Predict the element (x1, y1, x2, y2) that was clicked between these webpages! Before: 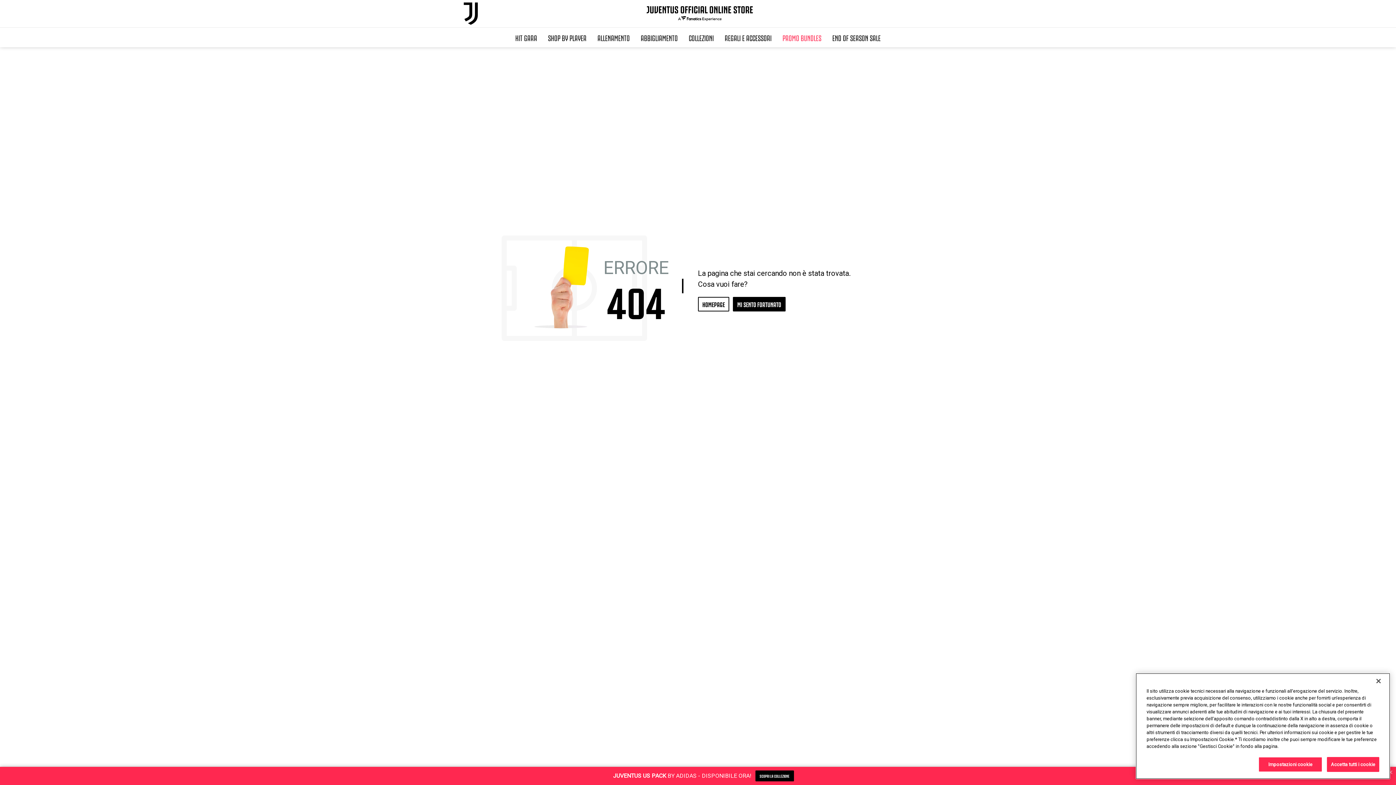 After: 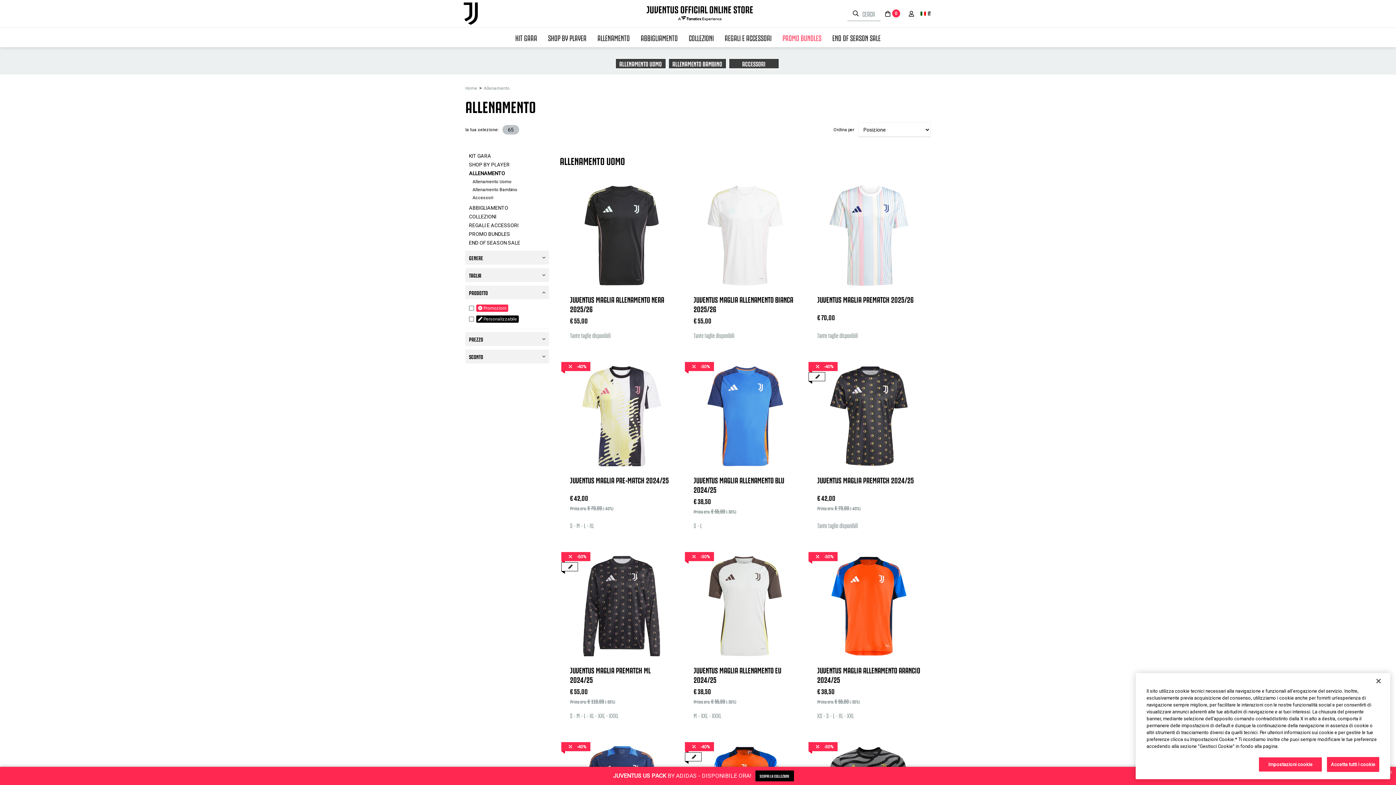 Action: bbox: (592, 27, 635, 47) label: ALLENAMENTO